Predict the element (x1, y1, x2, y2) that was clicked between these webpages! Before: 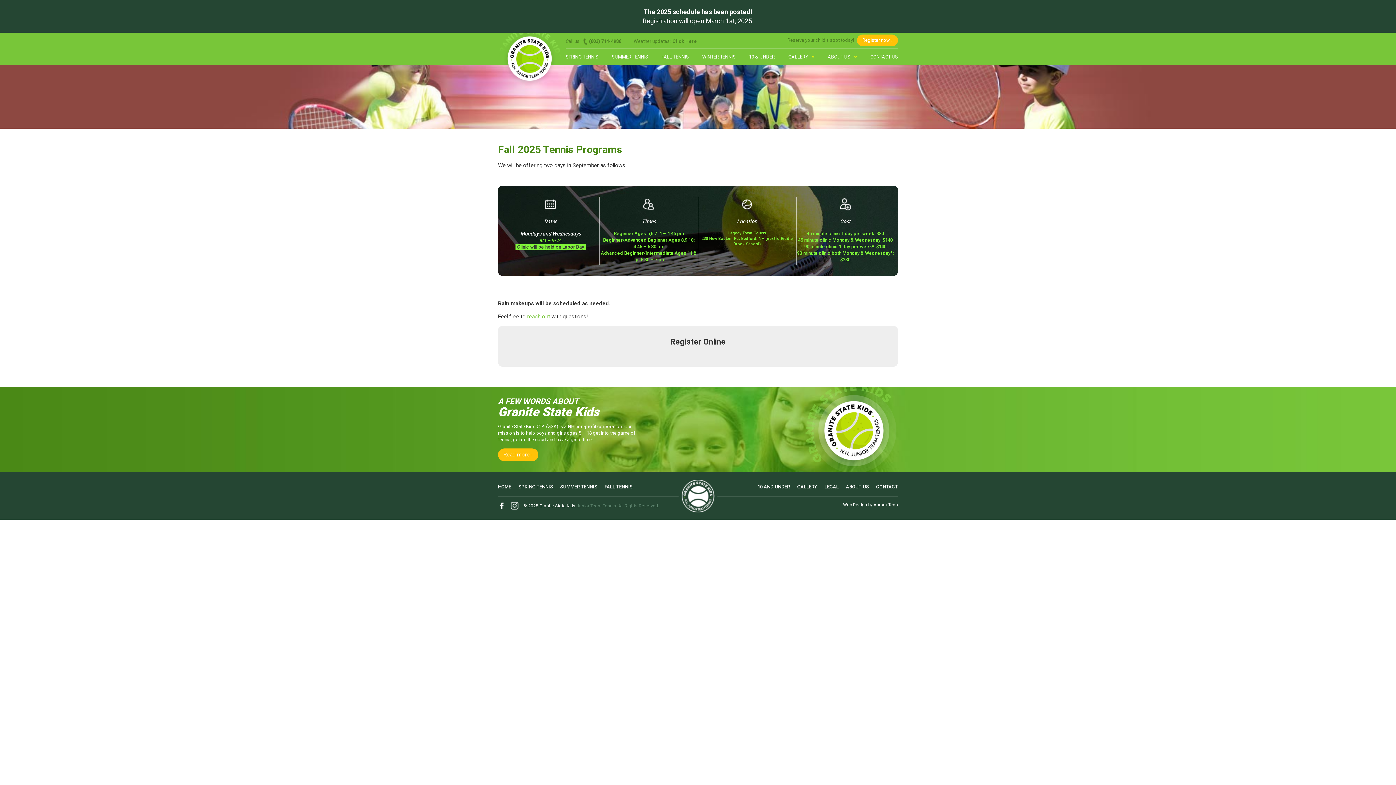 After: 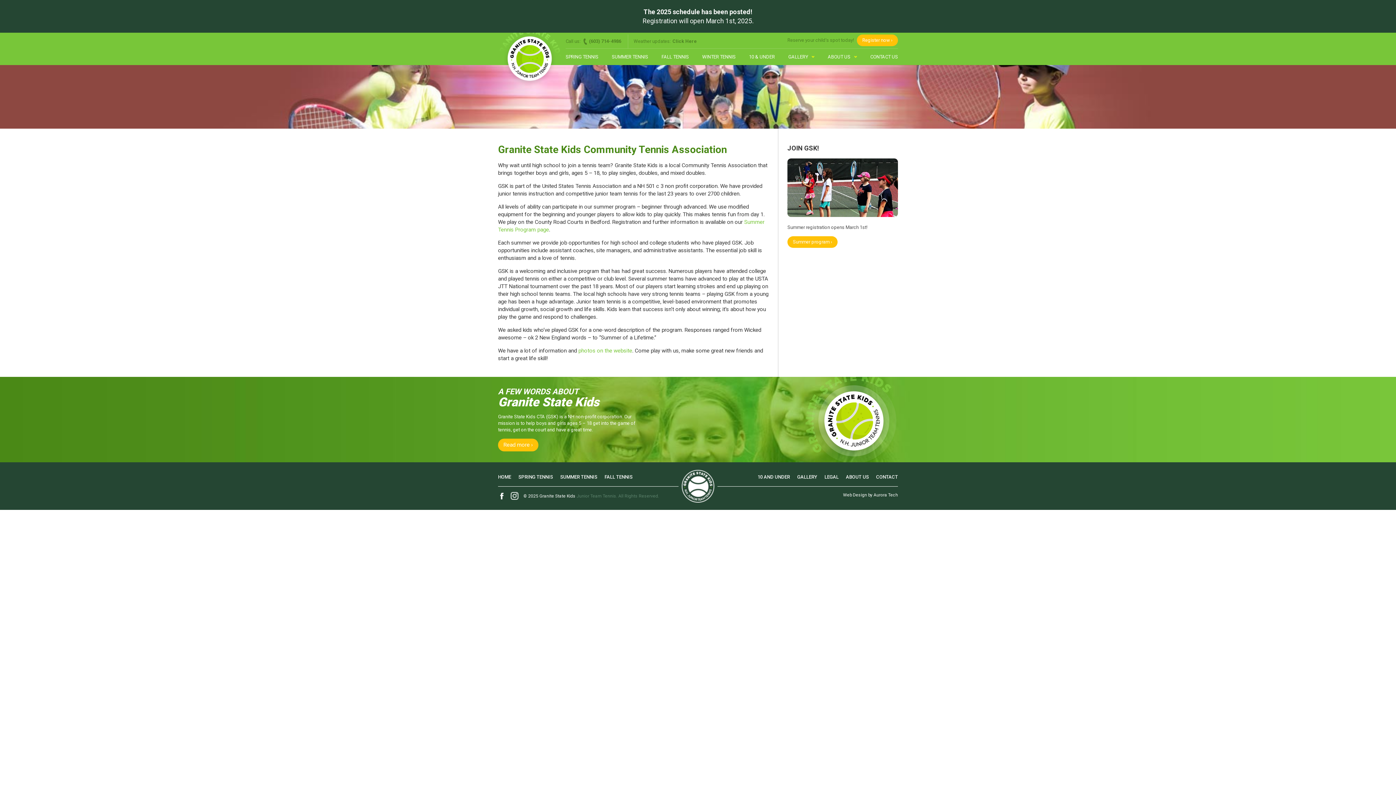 Action: bbox: (828, 48, 857, 65) label: ABOUT US